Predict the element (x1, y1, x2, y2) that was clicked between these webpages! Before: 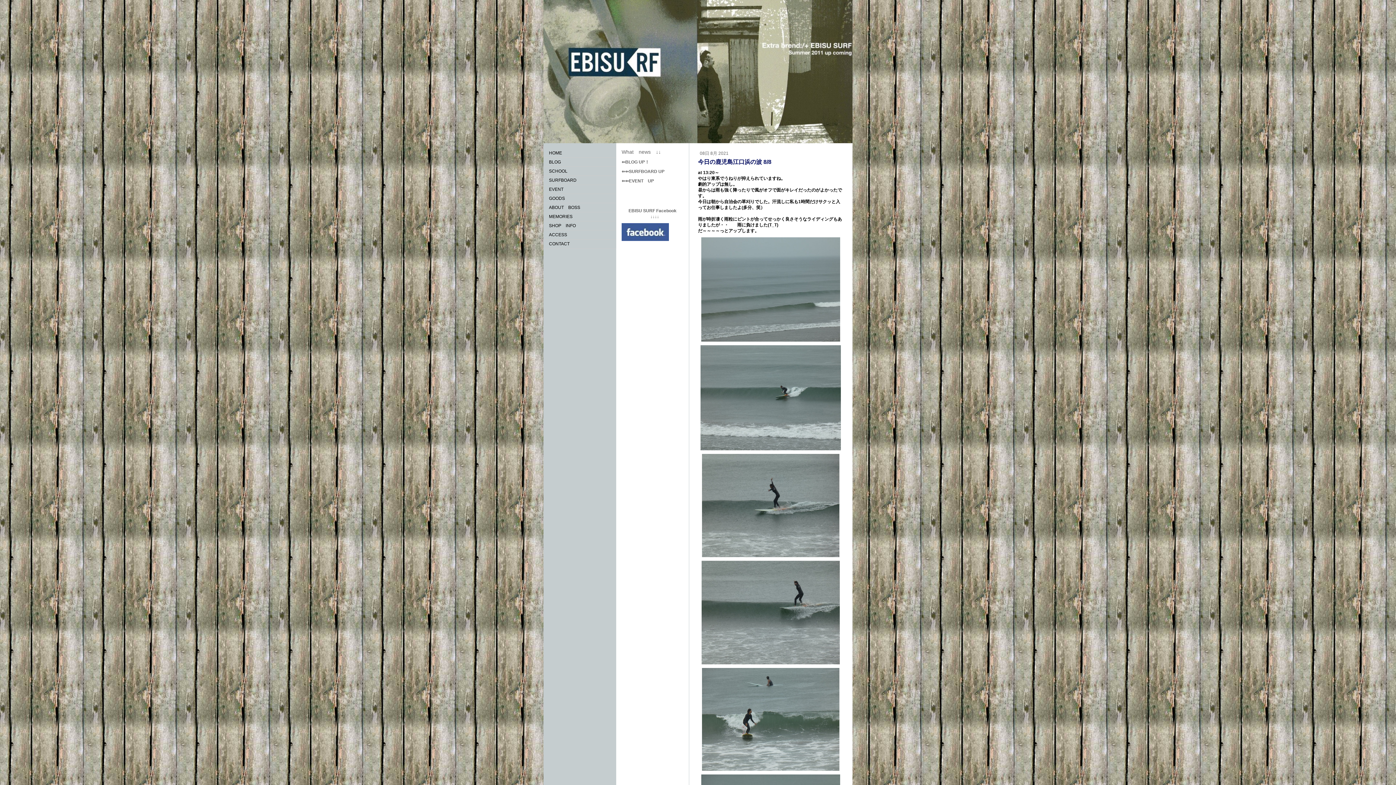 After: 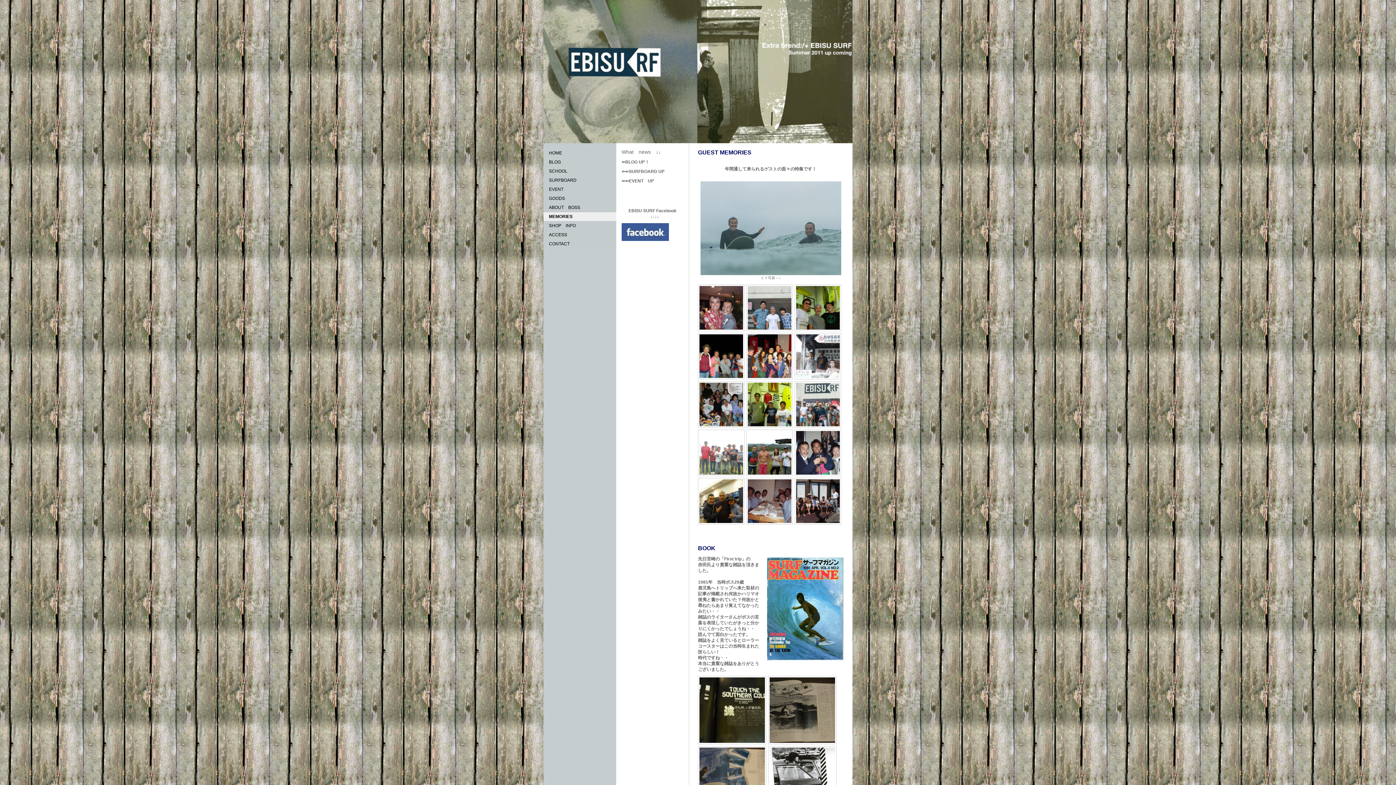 Action: bbox: (543, 212, 616, 221) label: MEMORIES